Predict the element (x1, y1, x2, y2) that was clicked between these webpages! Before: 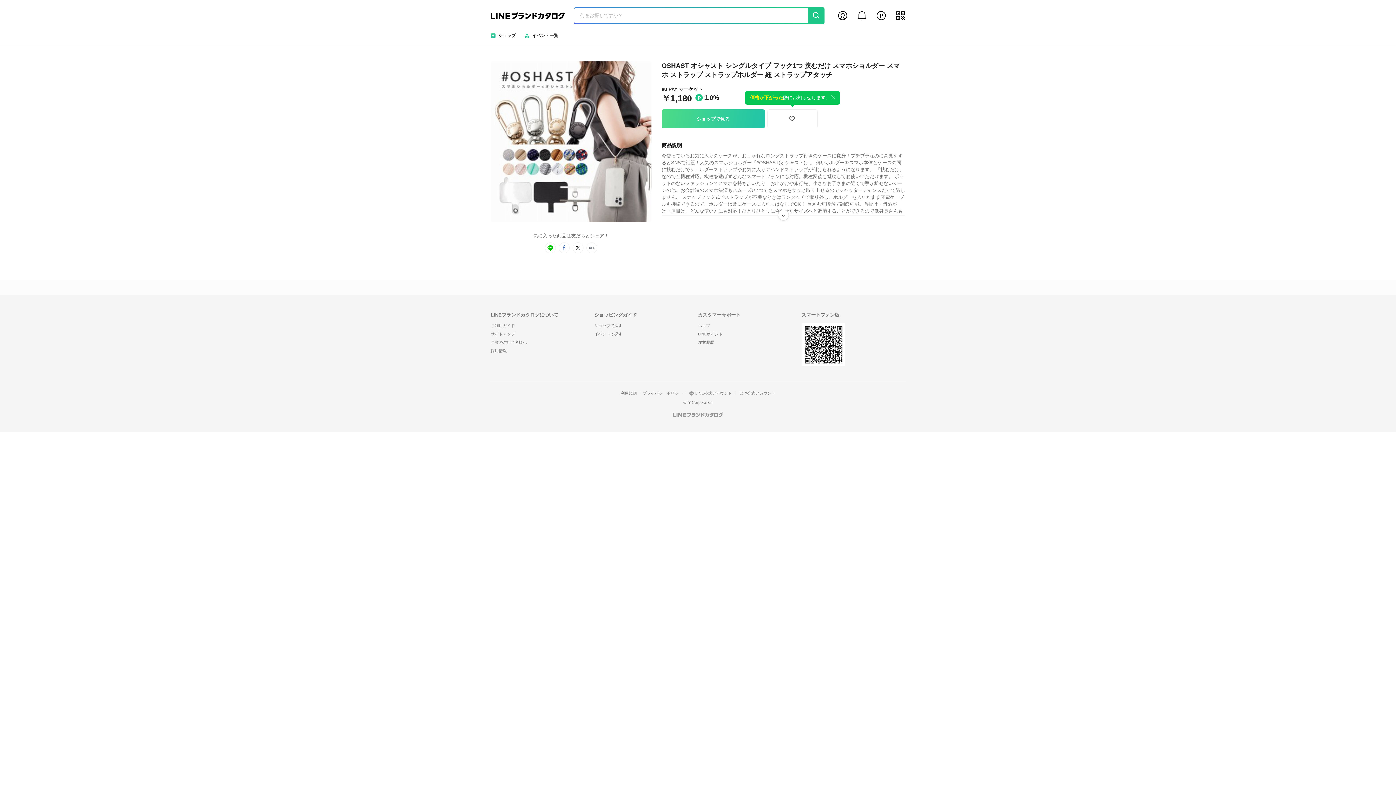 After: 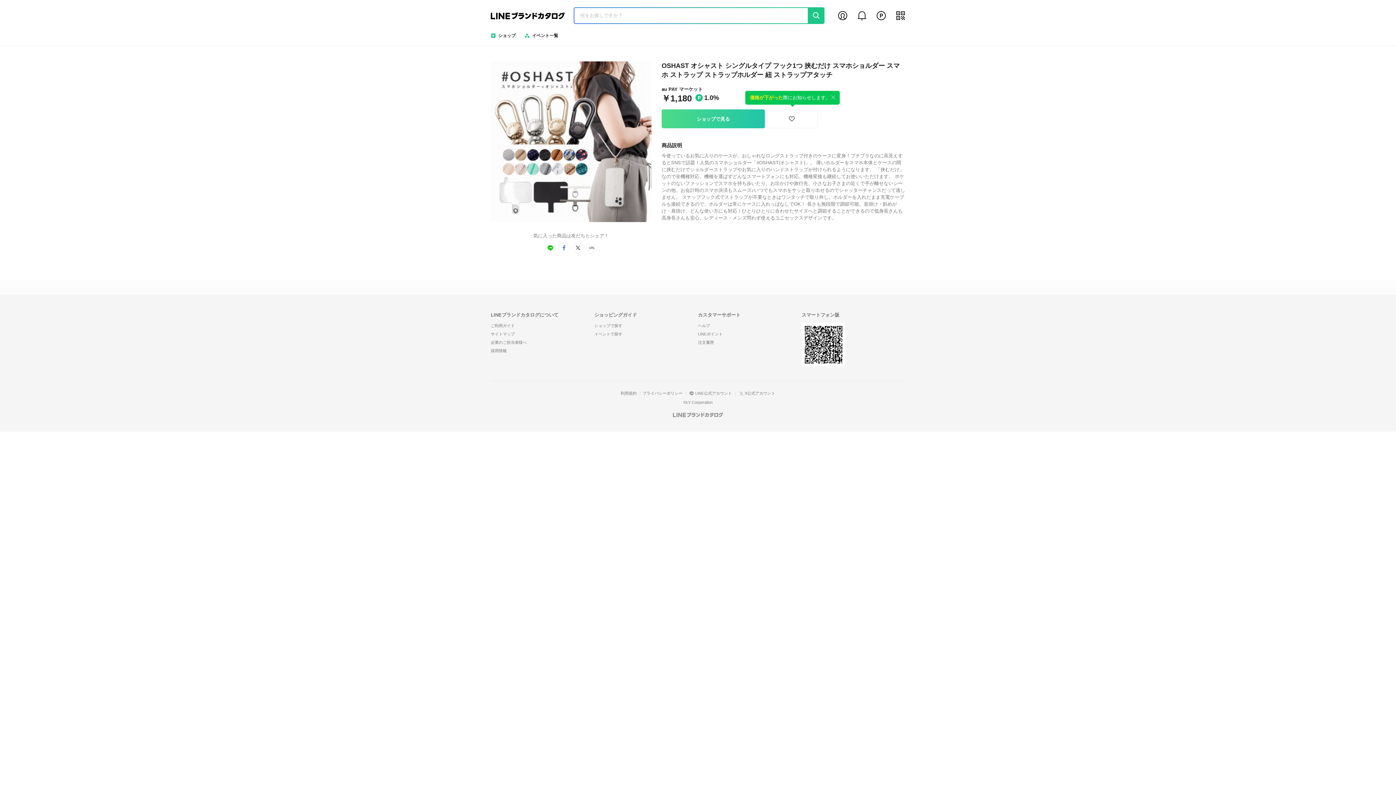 Action: bbox: (776, 208, 790, 222) label: more